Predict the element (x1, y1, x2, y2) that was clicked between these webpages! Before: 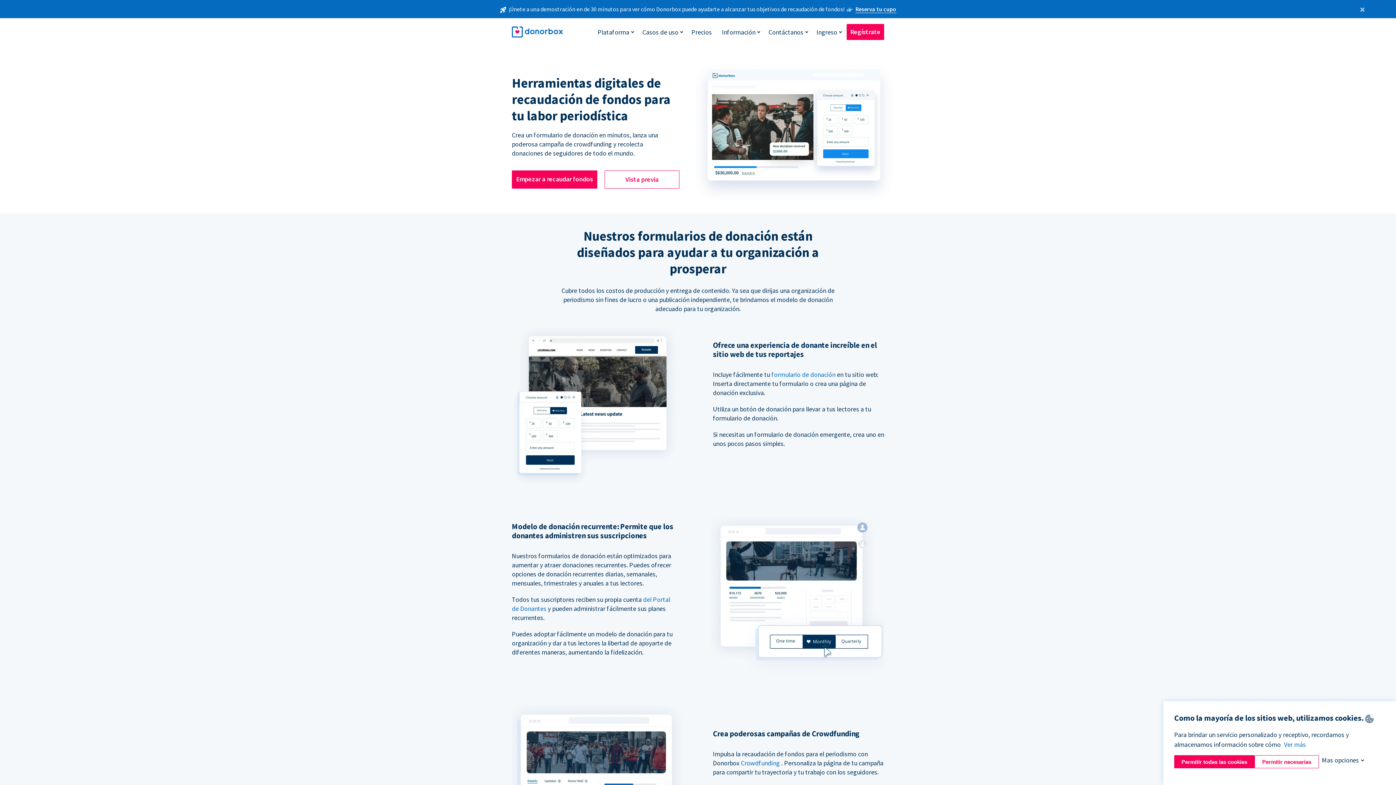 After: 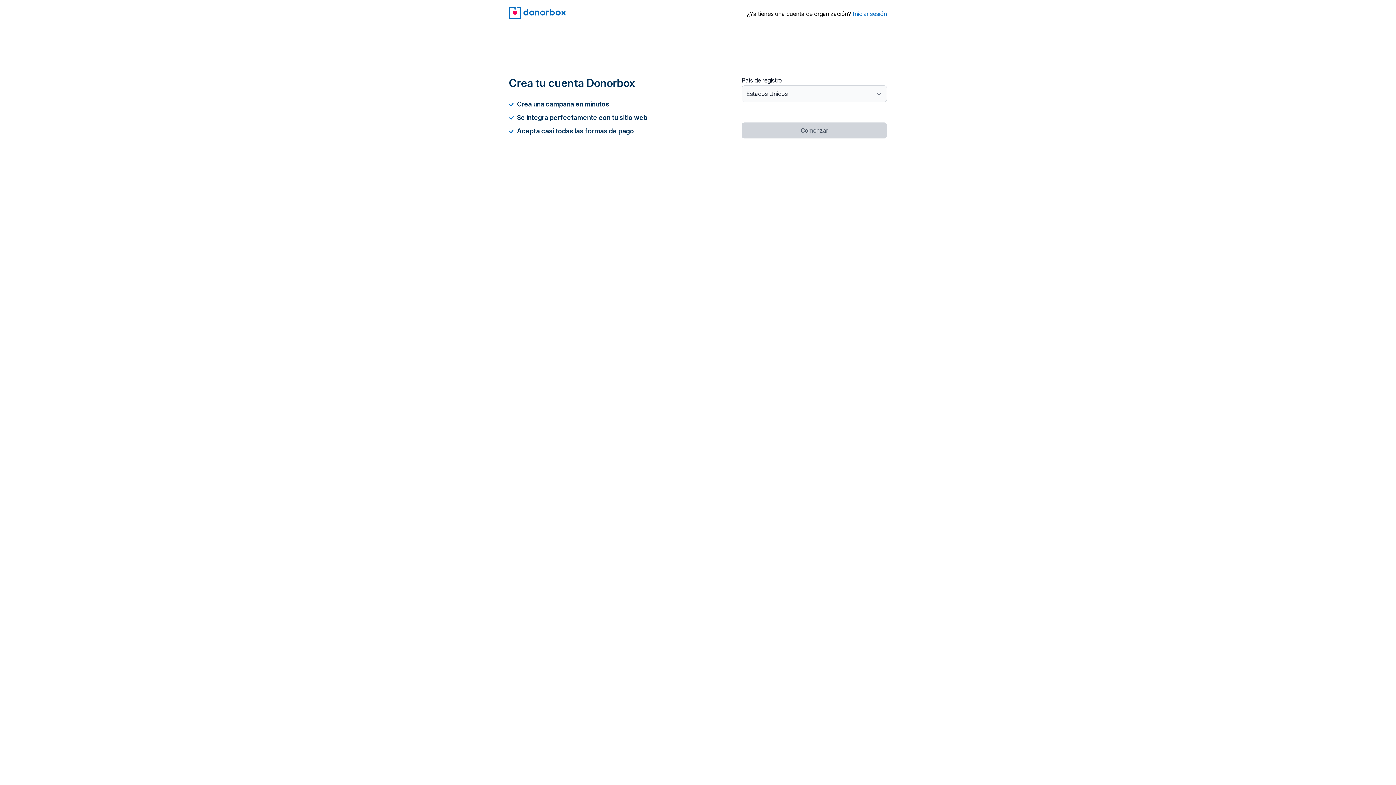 Action: label: Empezar a recaudar fondos bbox: (512, 170, 597, 188)